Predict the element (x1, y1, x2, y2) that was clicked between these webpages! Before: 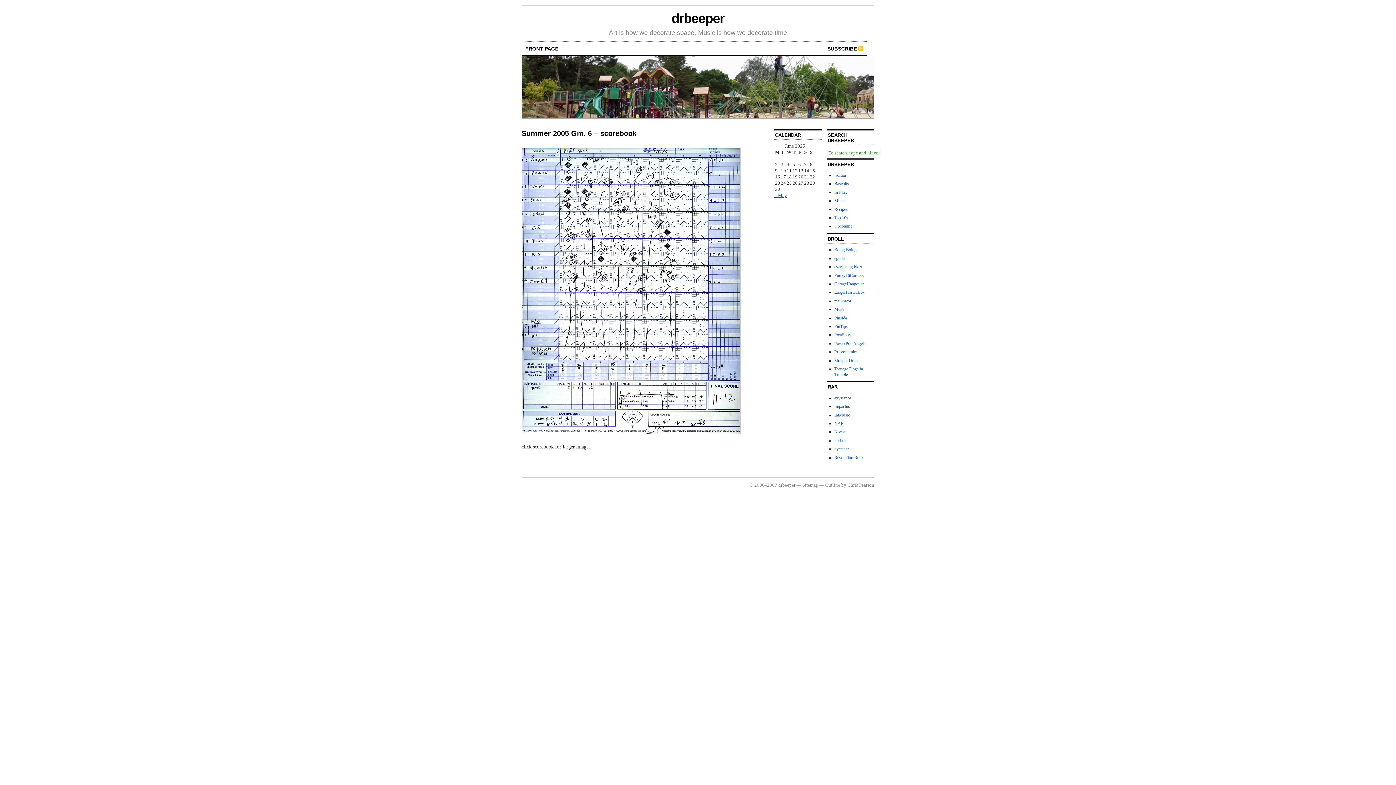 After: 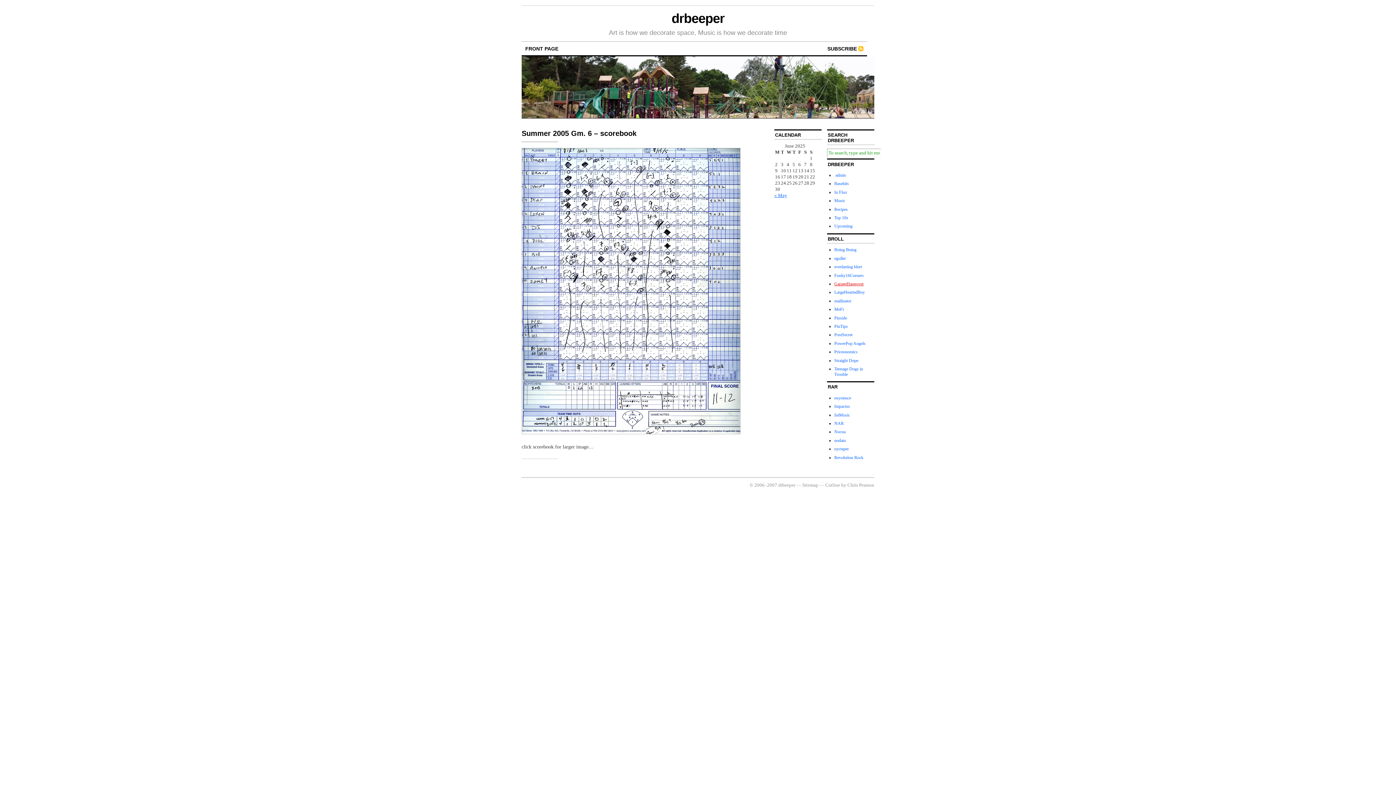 Action: label: GarageHangover bbox: (834, 281, 864, 286)